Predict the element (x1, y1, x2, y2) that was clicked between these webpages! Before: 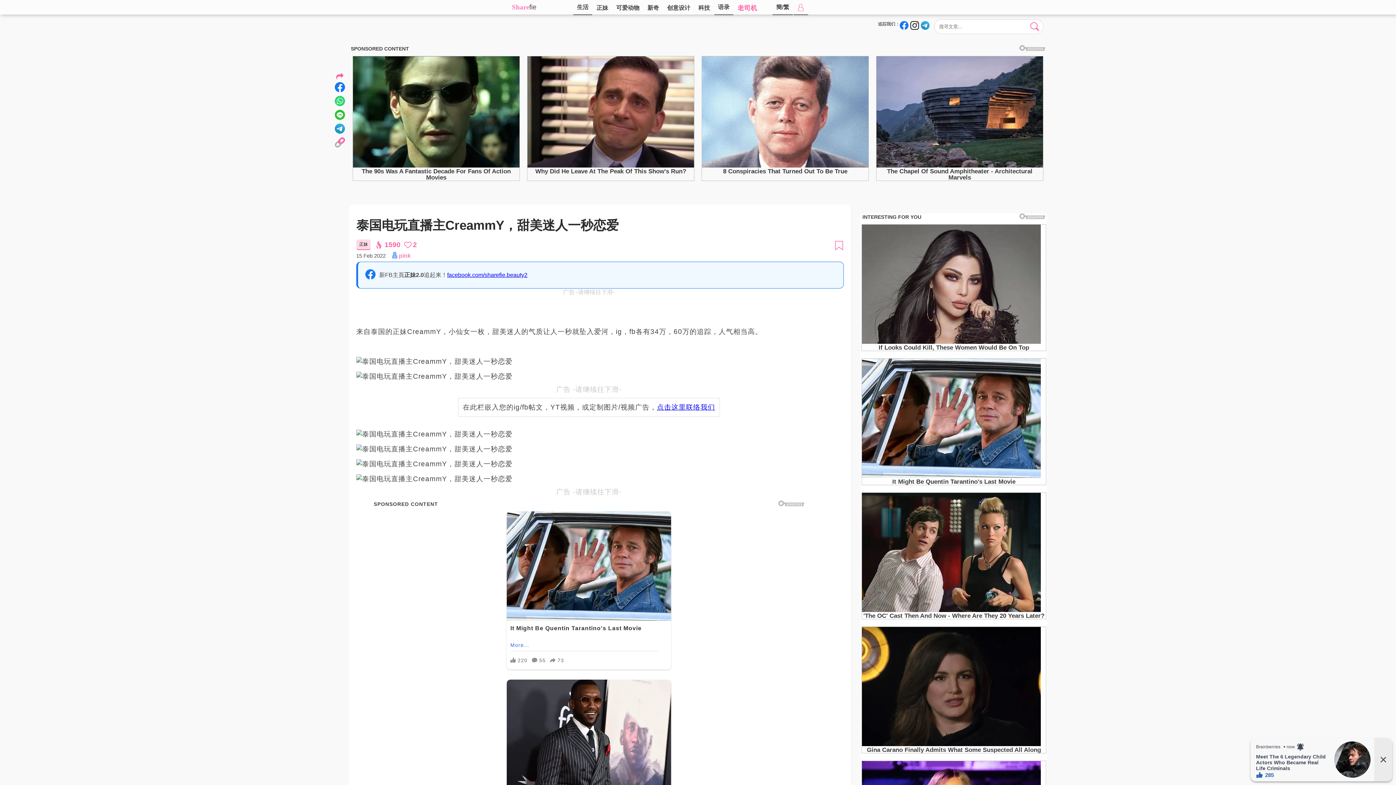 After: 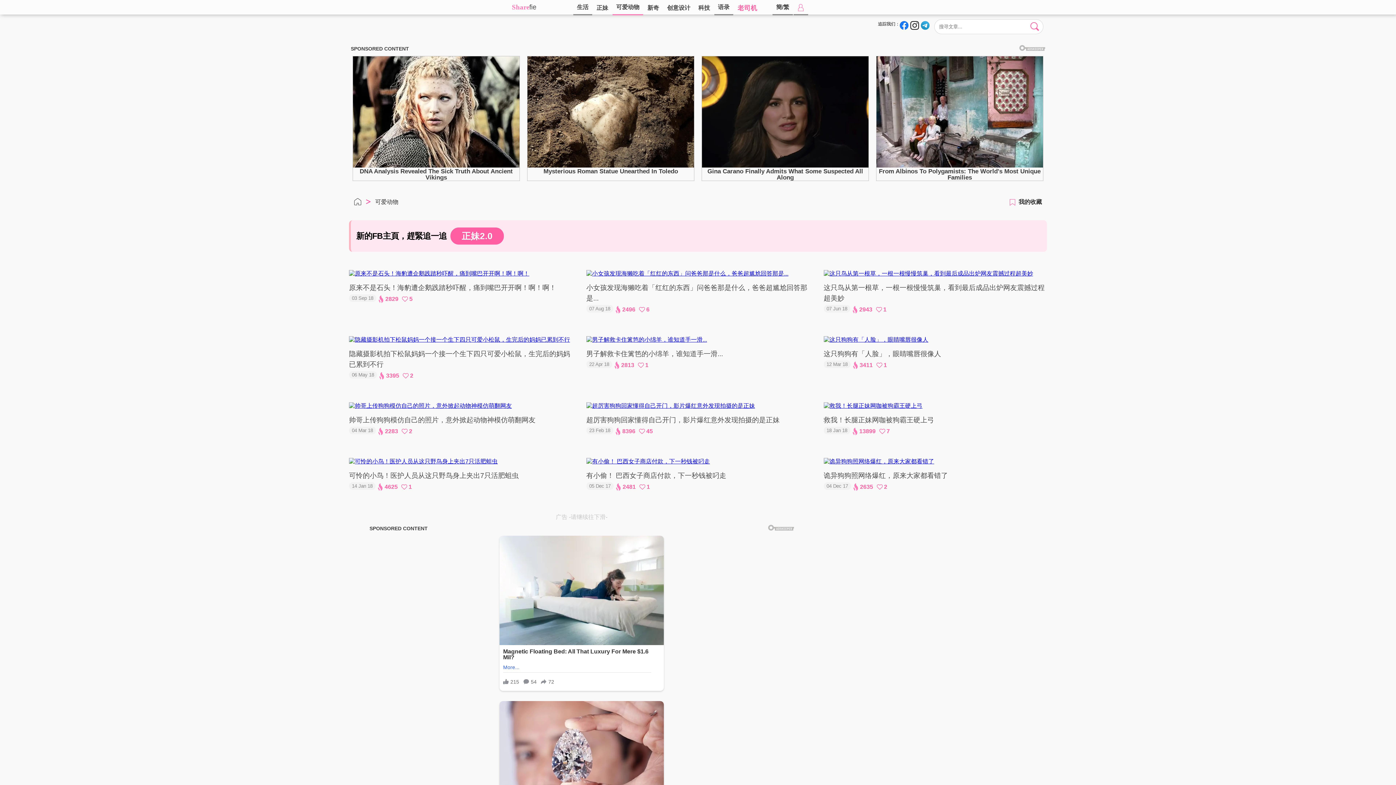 Action: label: 可爱动物 bbox: (612, 0, 643, 14)